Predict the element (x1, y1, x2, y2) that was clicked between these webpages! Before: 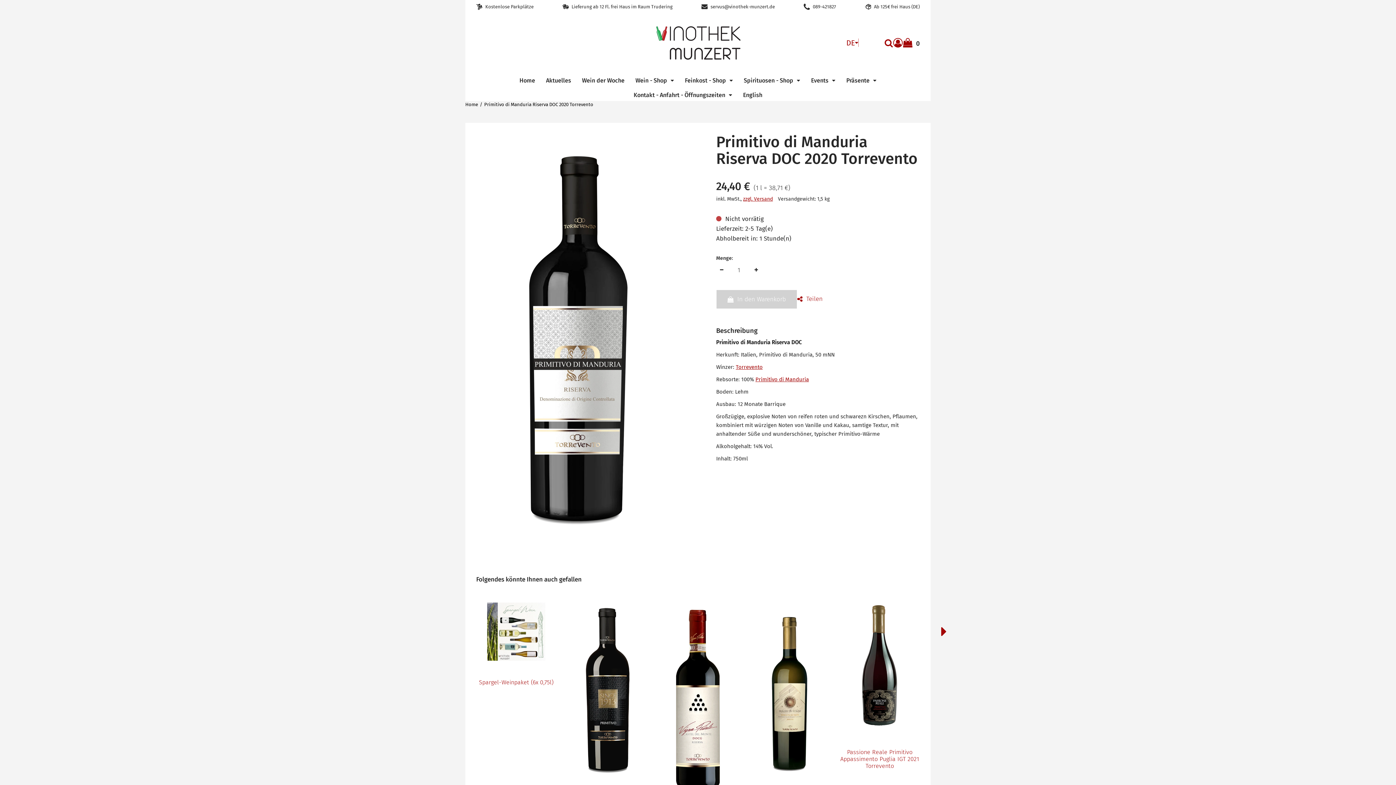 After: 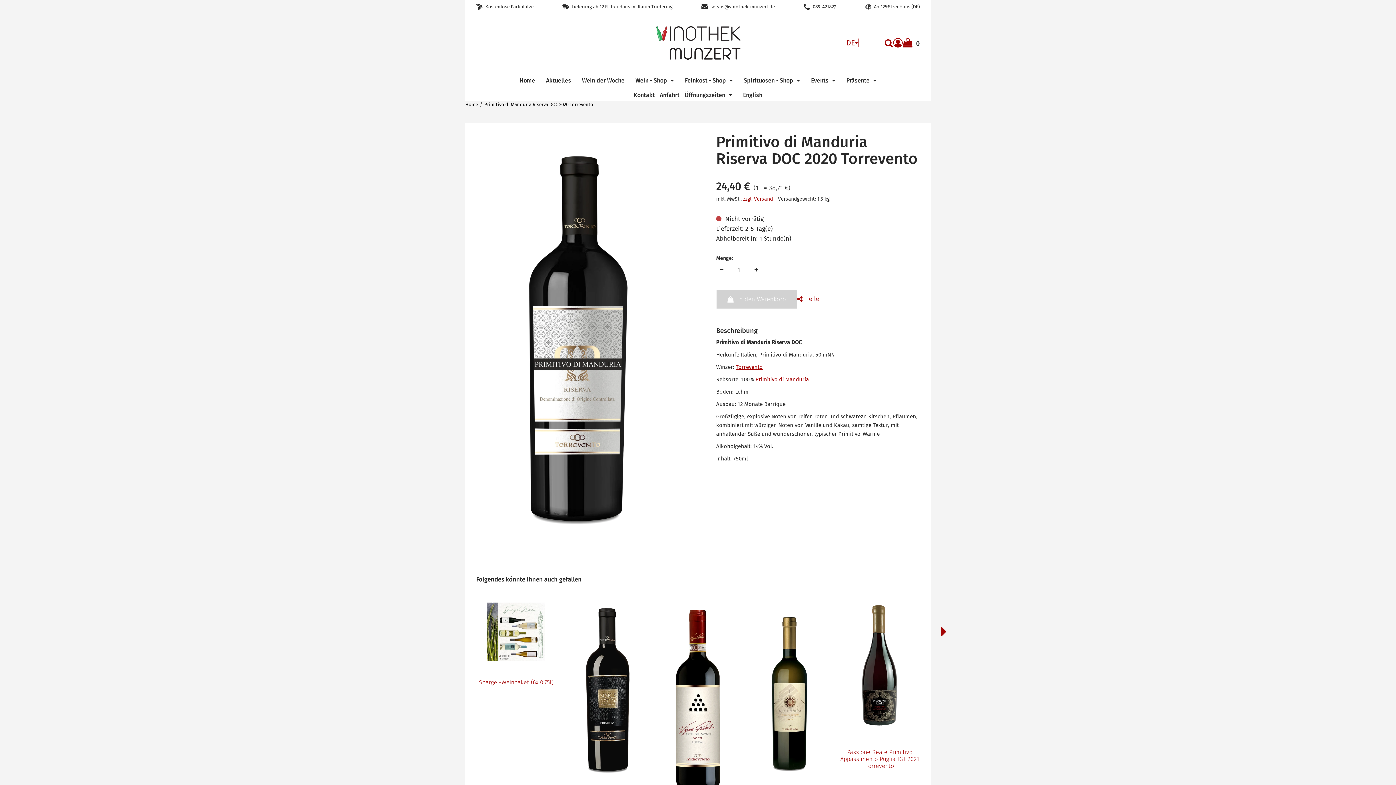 Action: label: Next slide bbox: (939, 624, 949, 639)